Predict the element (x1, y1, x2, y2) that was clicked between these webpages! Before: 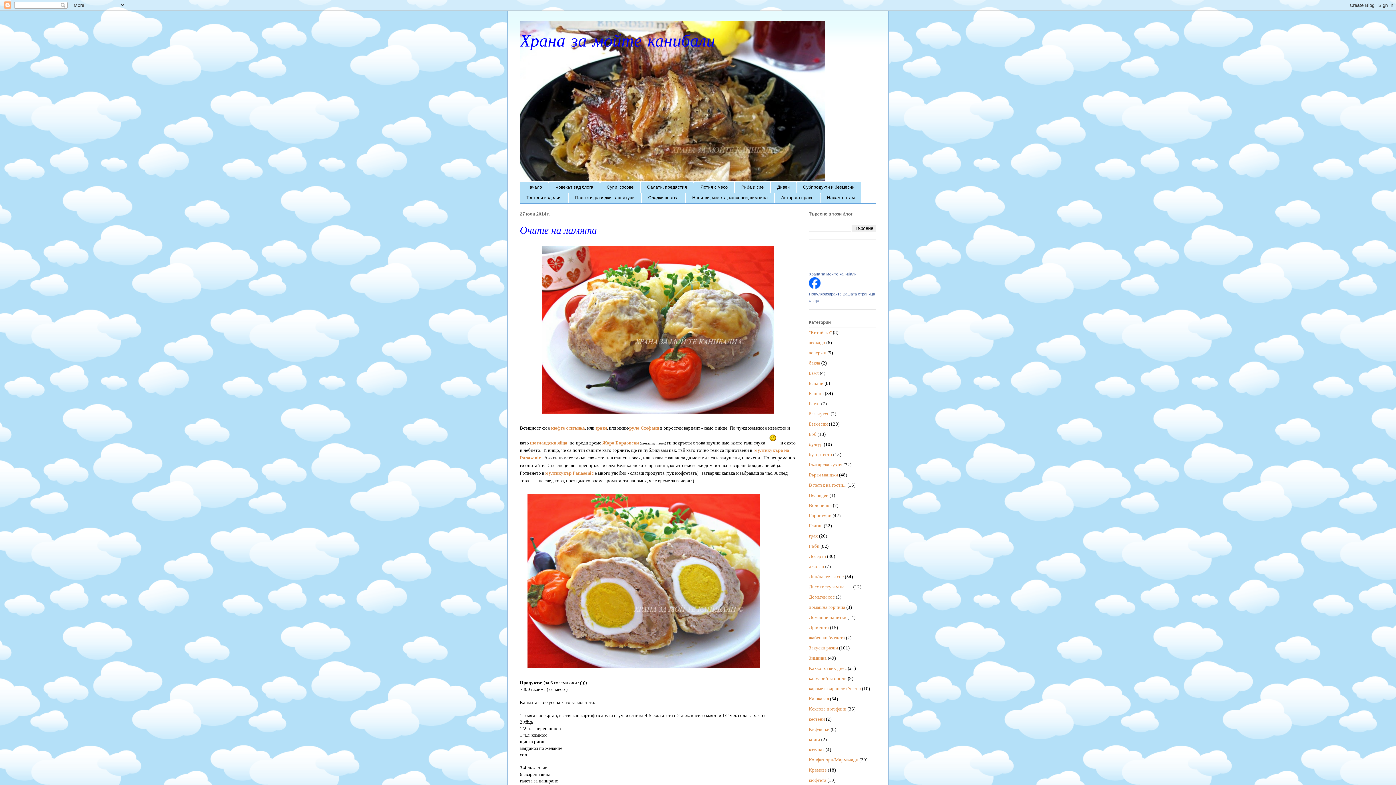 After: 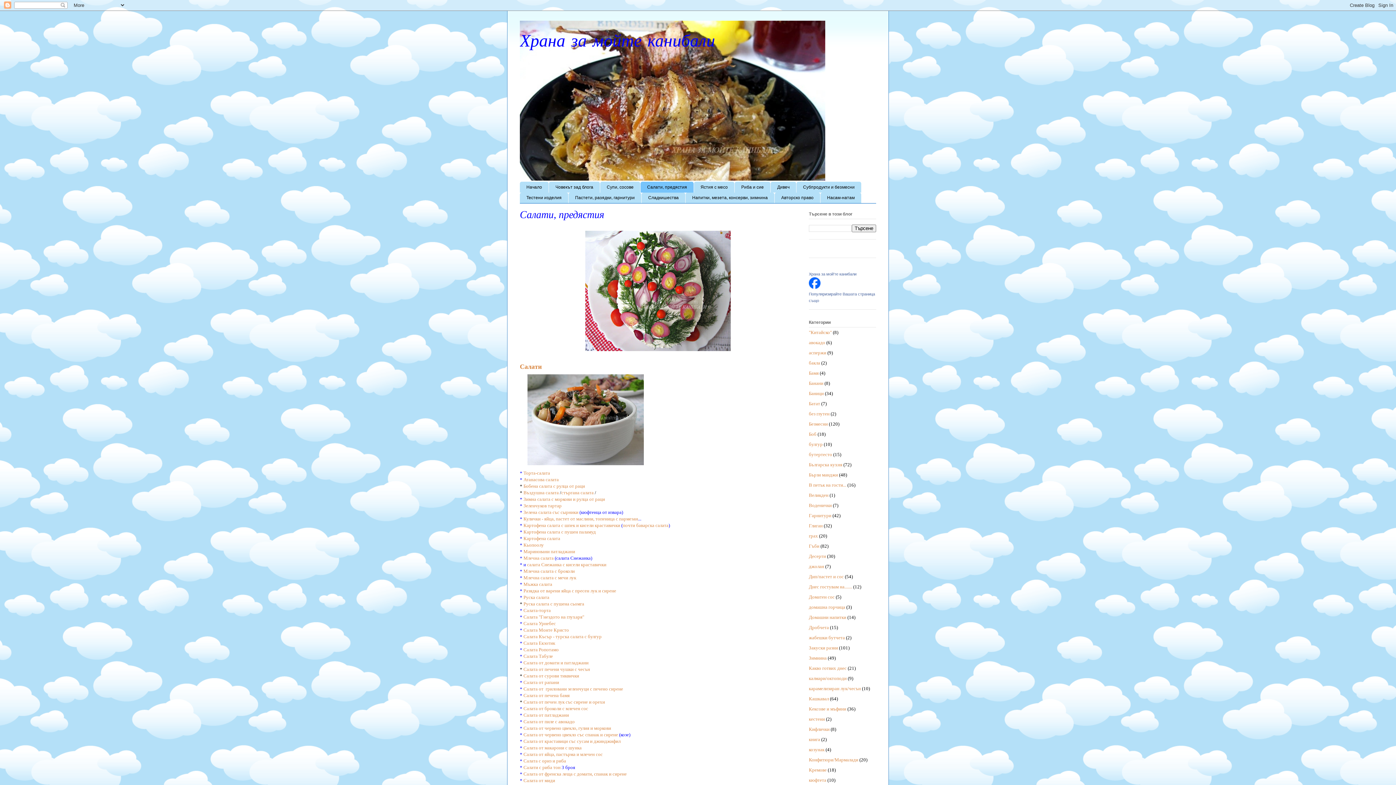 Action: bbox: (640, 181, 693, 192) label: Салати, предястия